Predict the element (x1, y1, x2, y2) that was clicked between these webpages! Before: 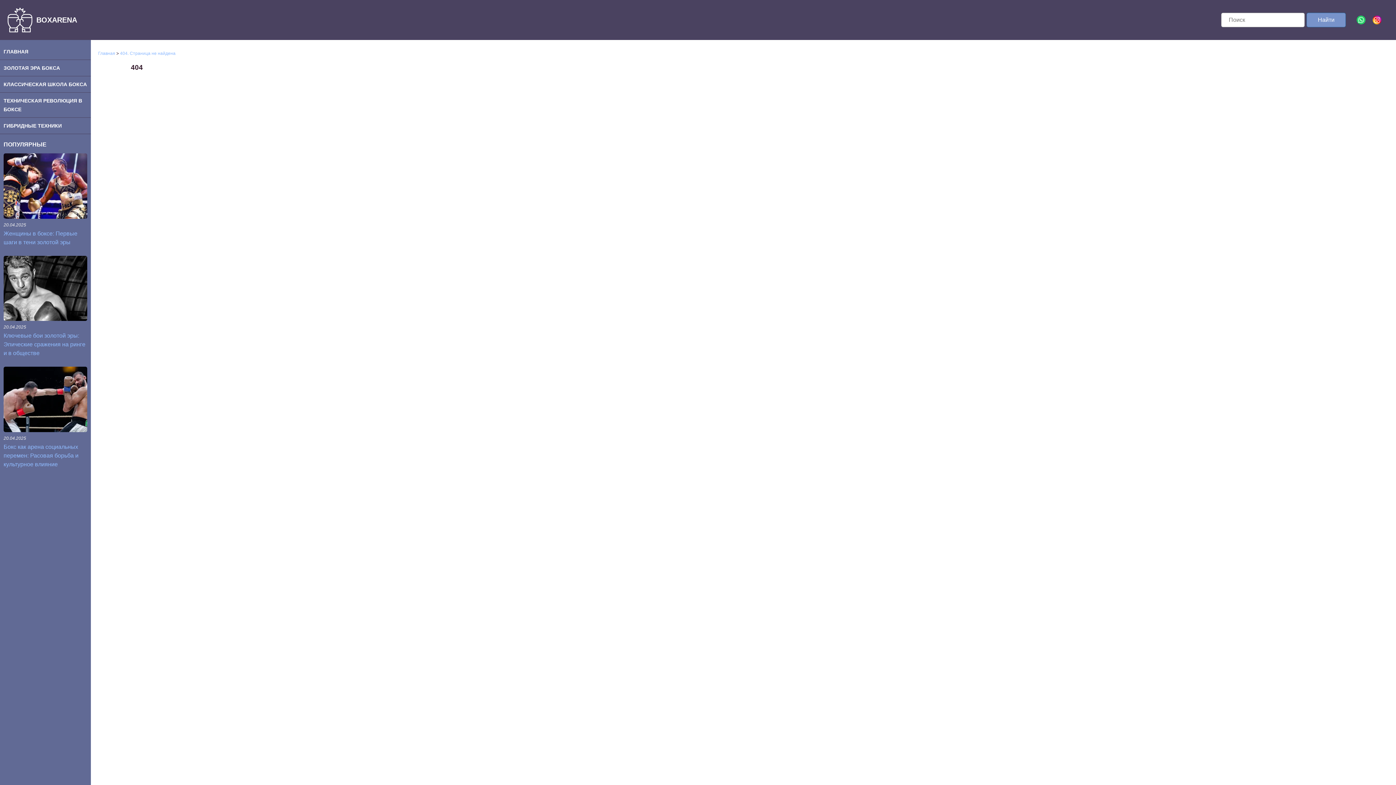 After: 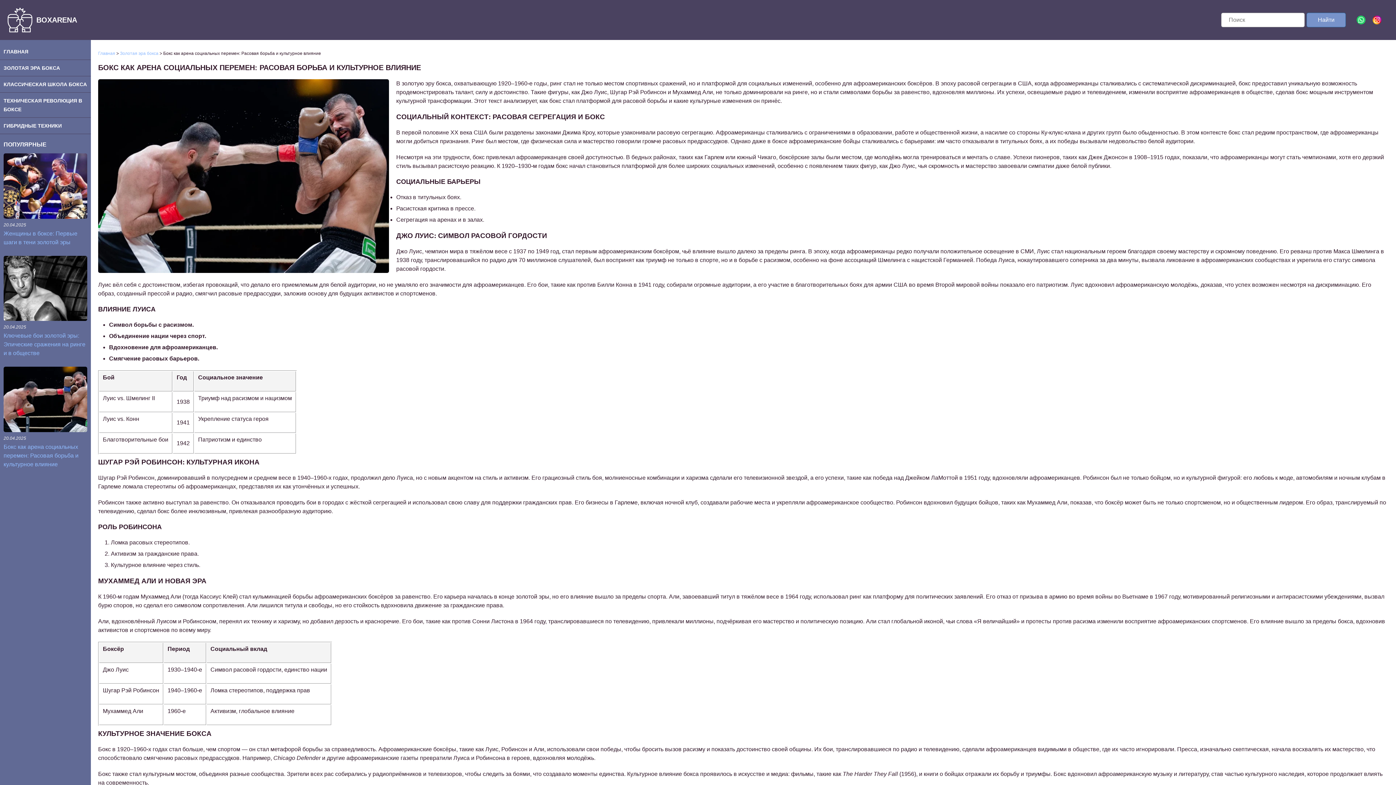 Action: bbox: (3, 424, 87, 430)